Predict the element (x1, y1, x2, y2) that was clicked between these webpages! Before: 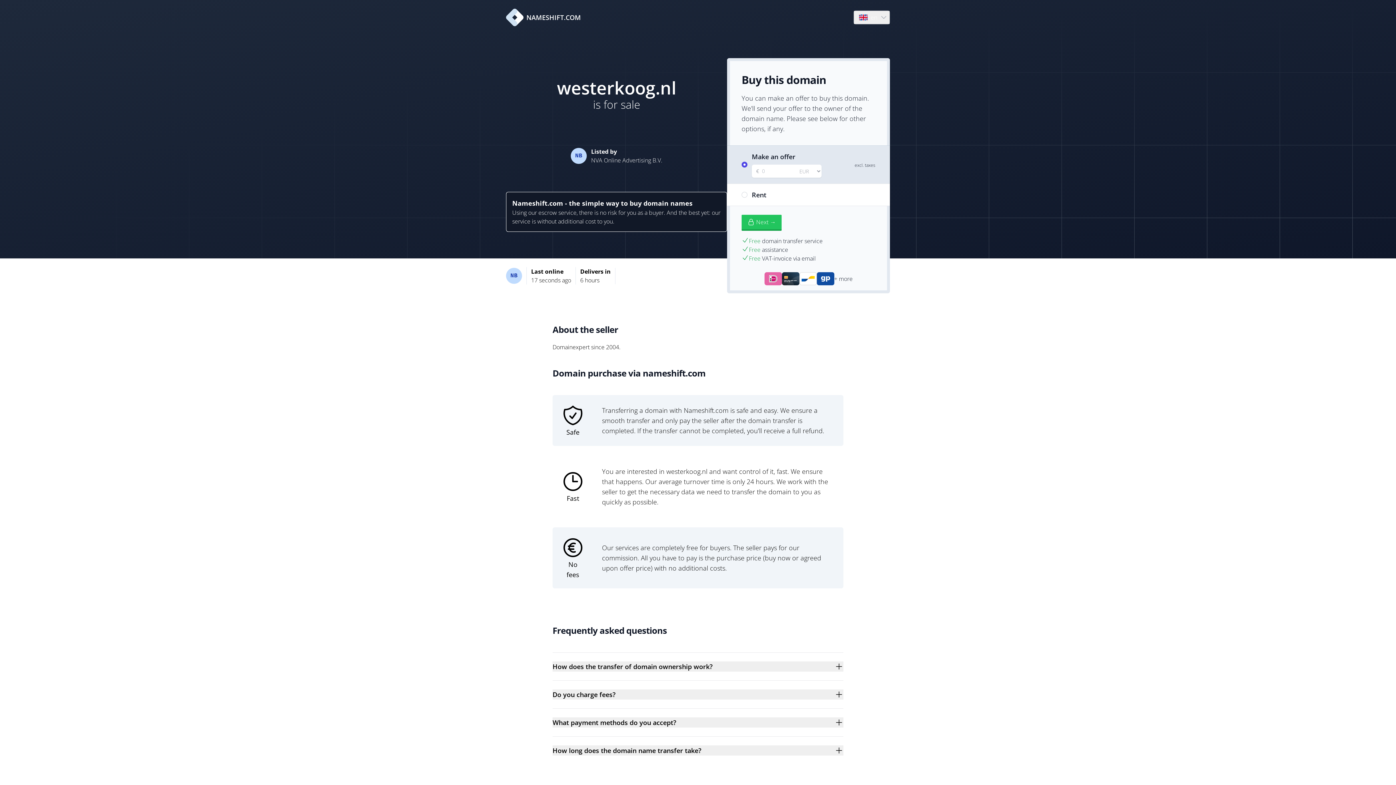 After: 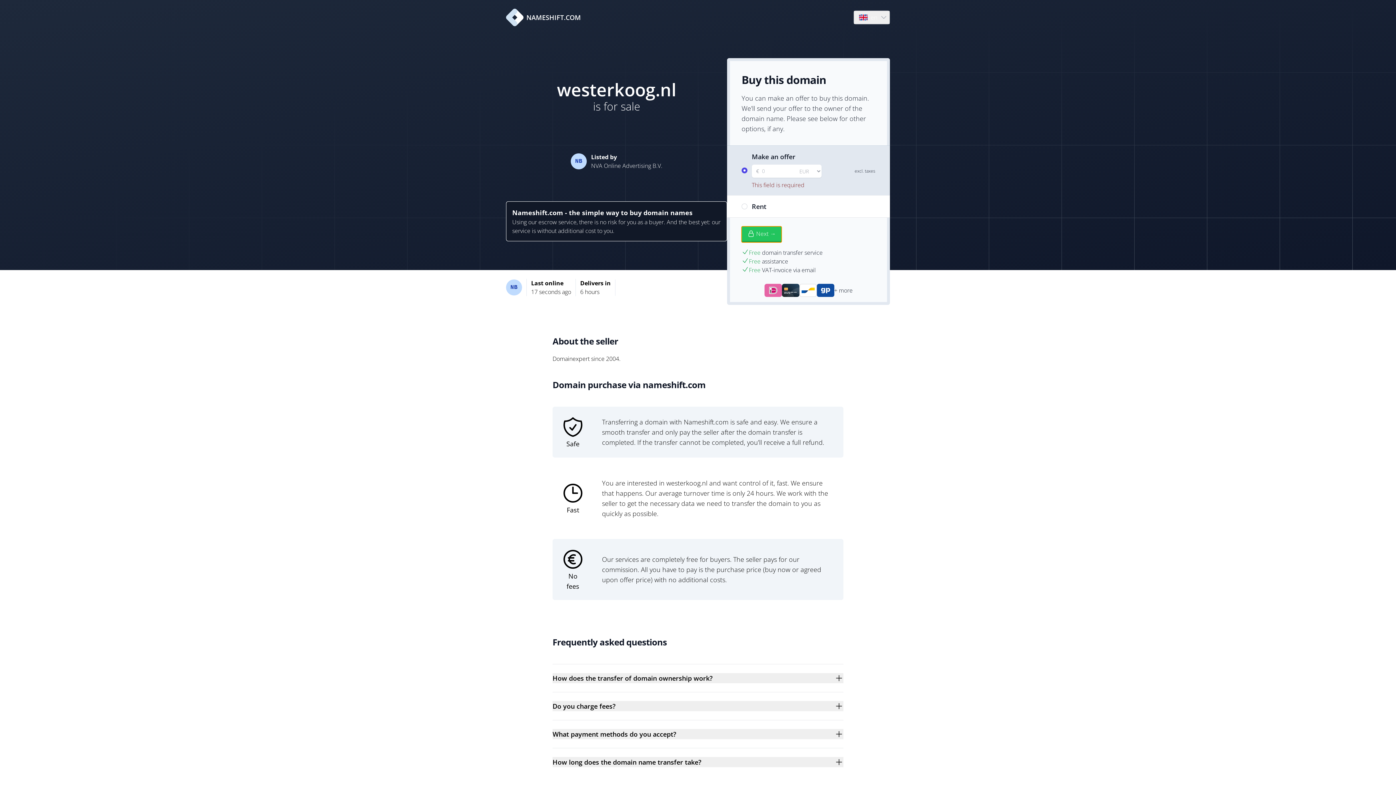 Action: bbox: (741, 214, 781, 230) label: Next →